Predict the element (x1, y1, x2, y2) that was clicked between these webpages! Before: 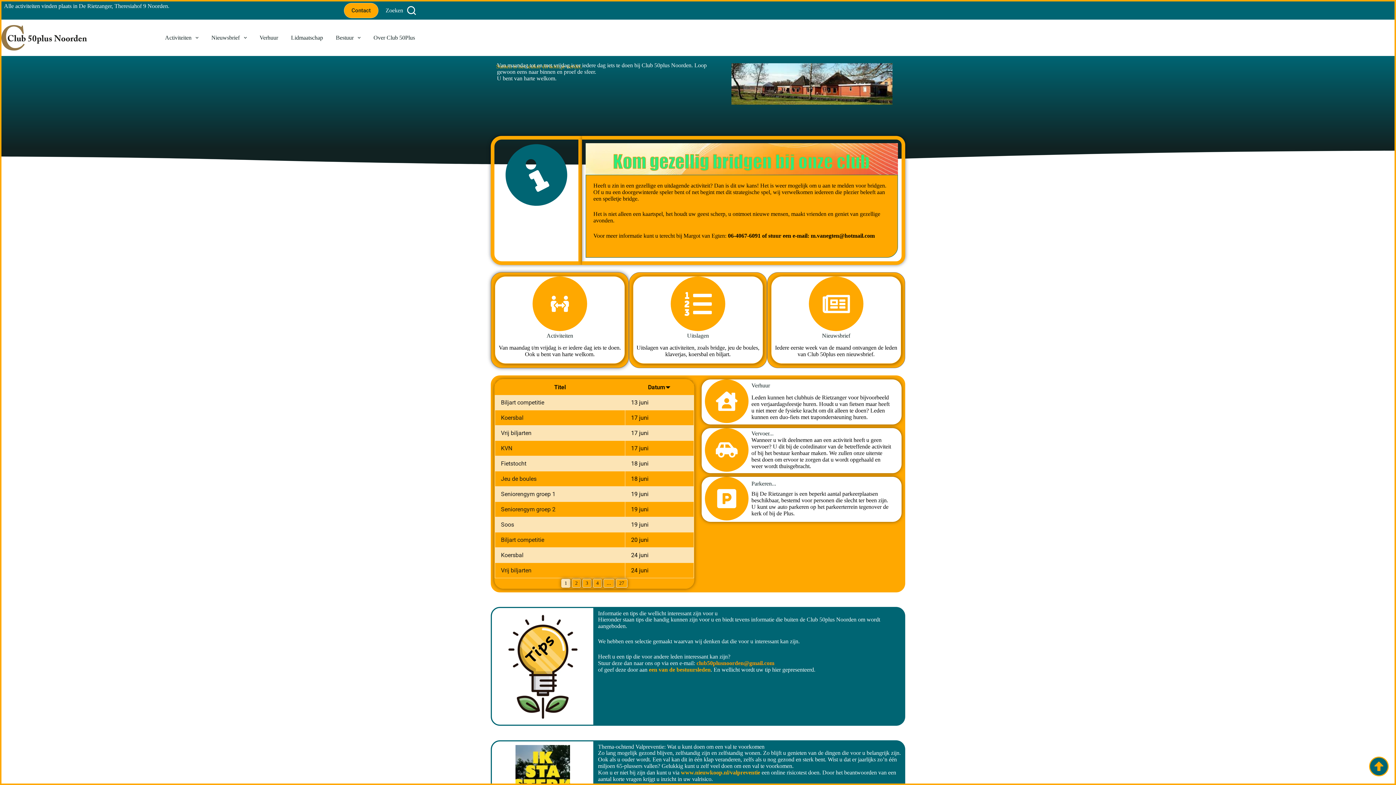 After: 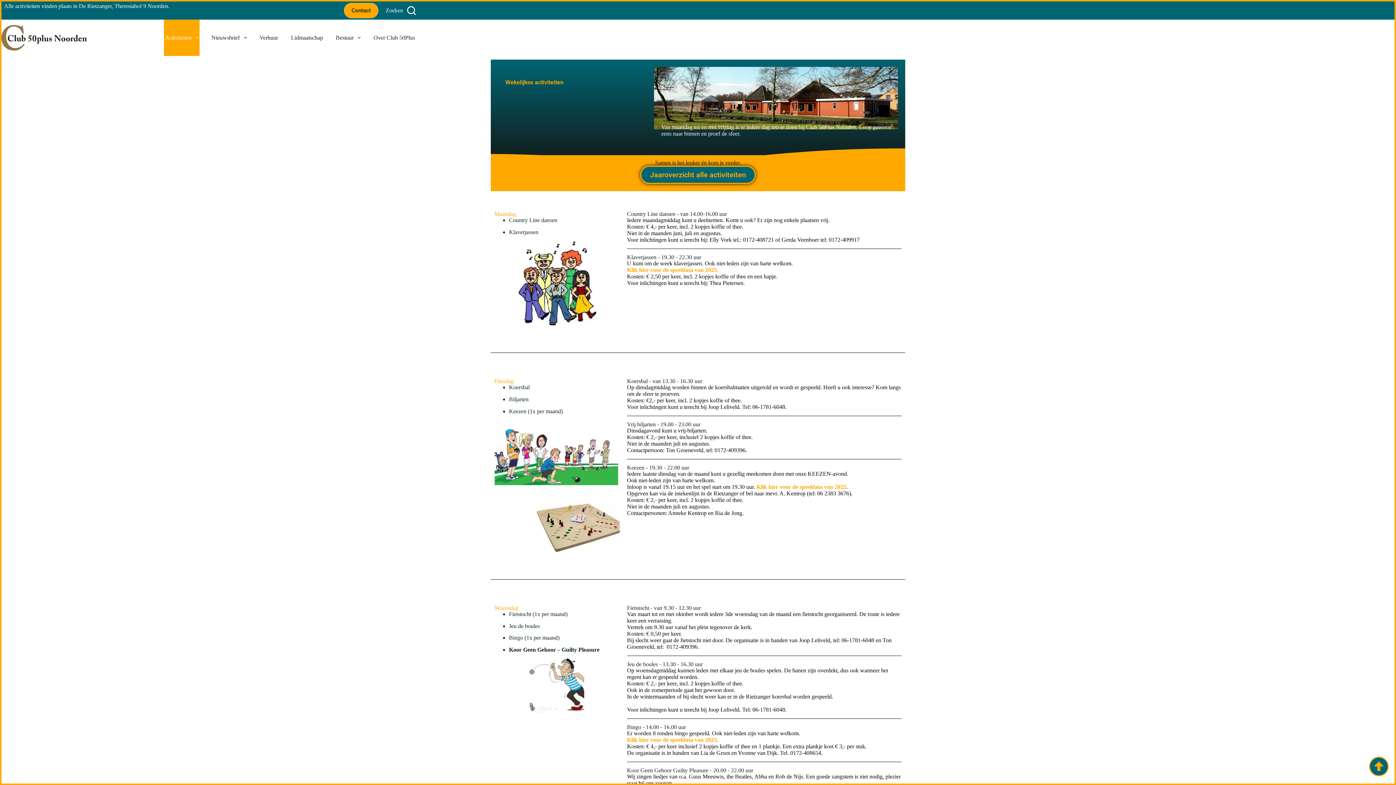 Action: label: Activiteiten bbox: (532, 276, 587, 331)